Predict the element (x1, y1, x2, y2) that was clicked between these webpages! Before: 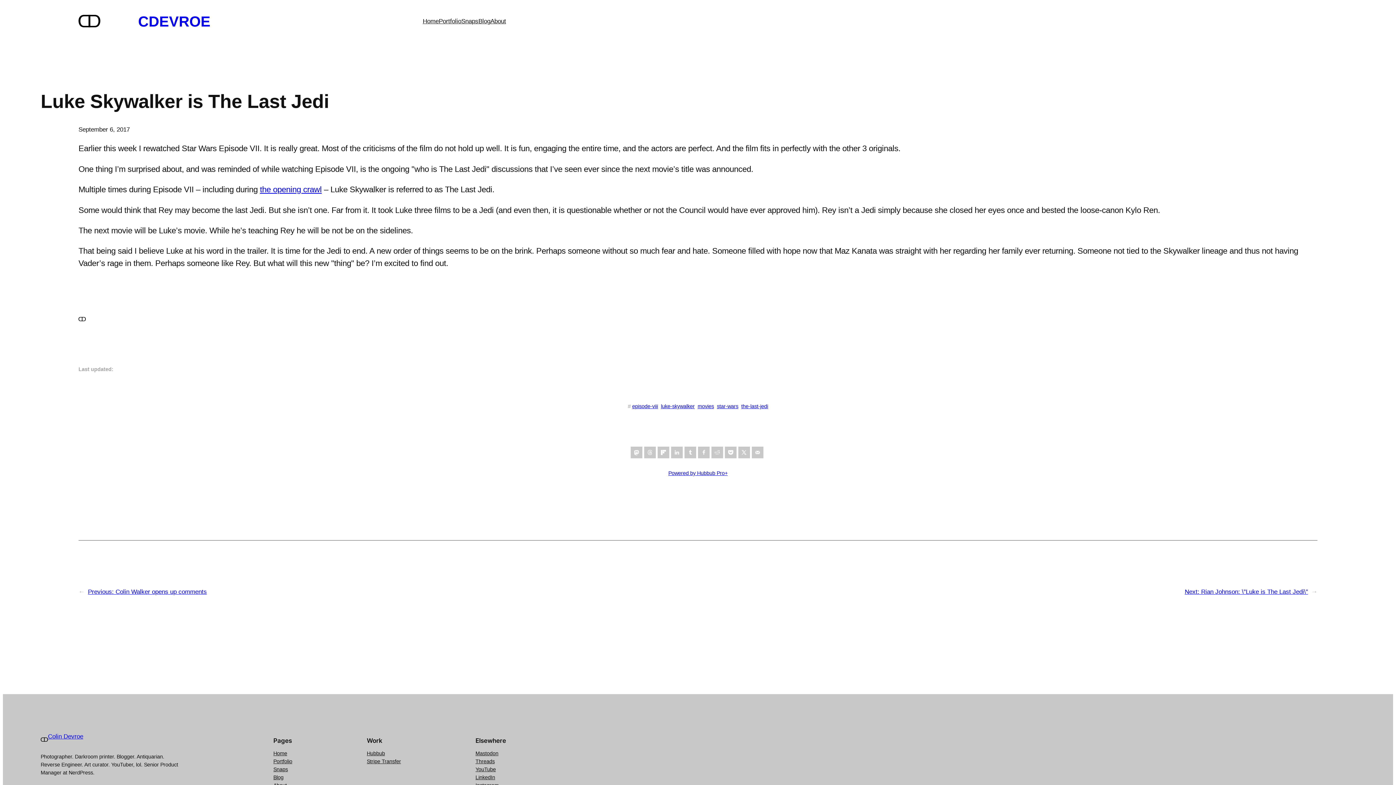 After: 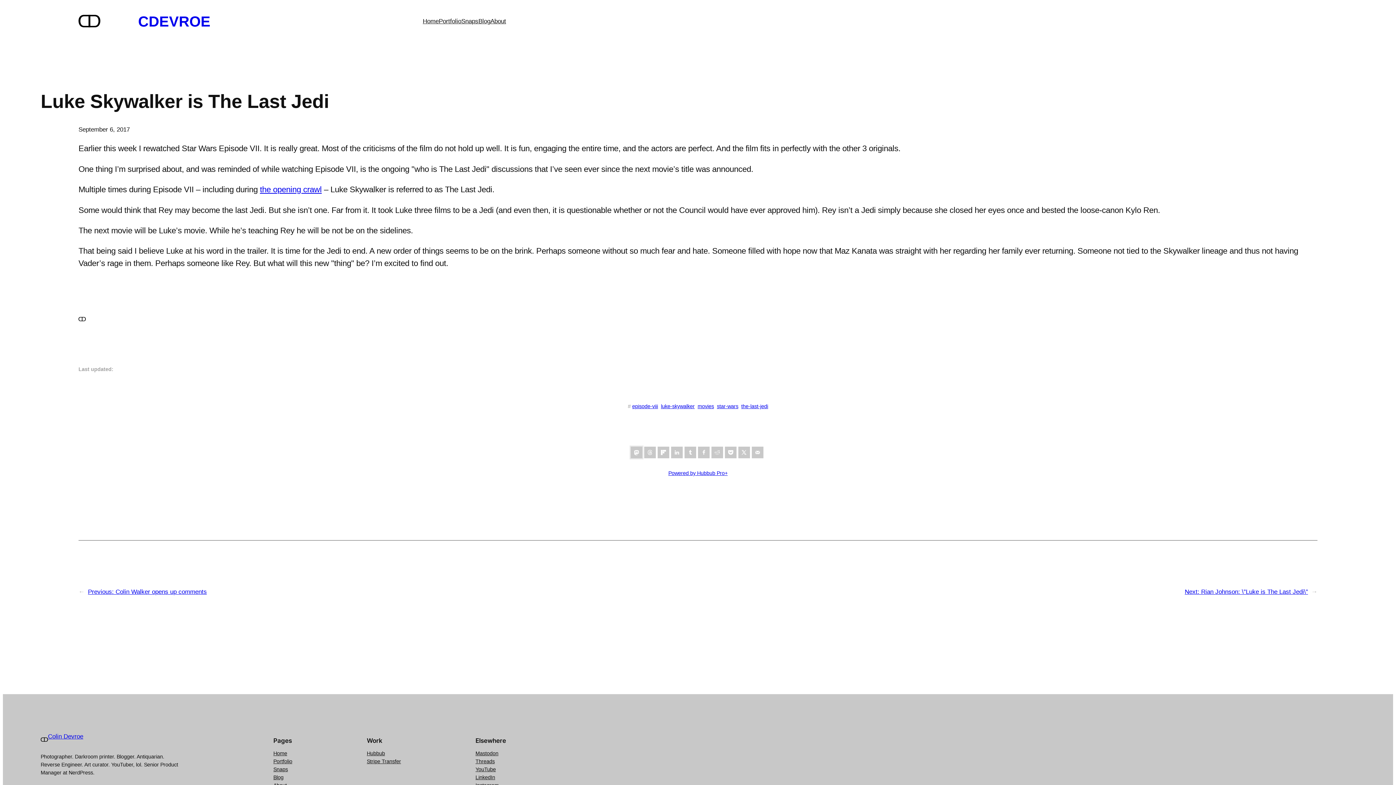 Action: bbox: (630, 446, 642, 458) label: Share on Mastodon